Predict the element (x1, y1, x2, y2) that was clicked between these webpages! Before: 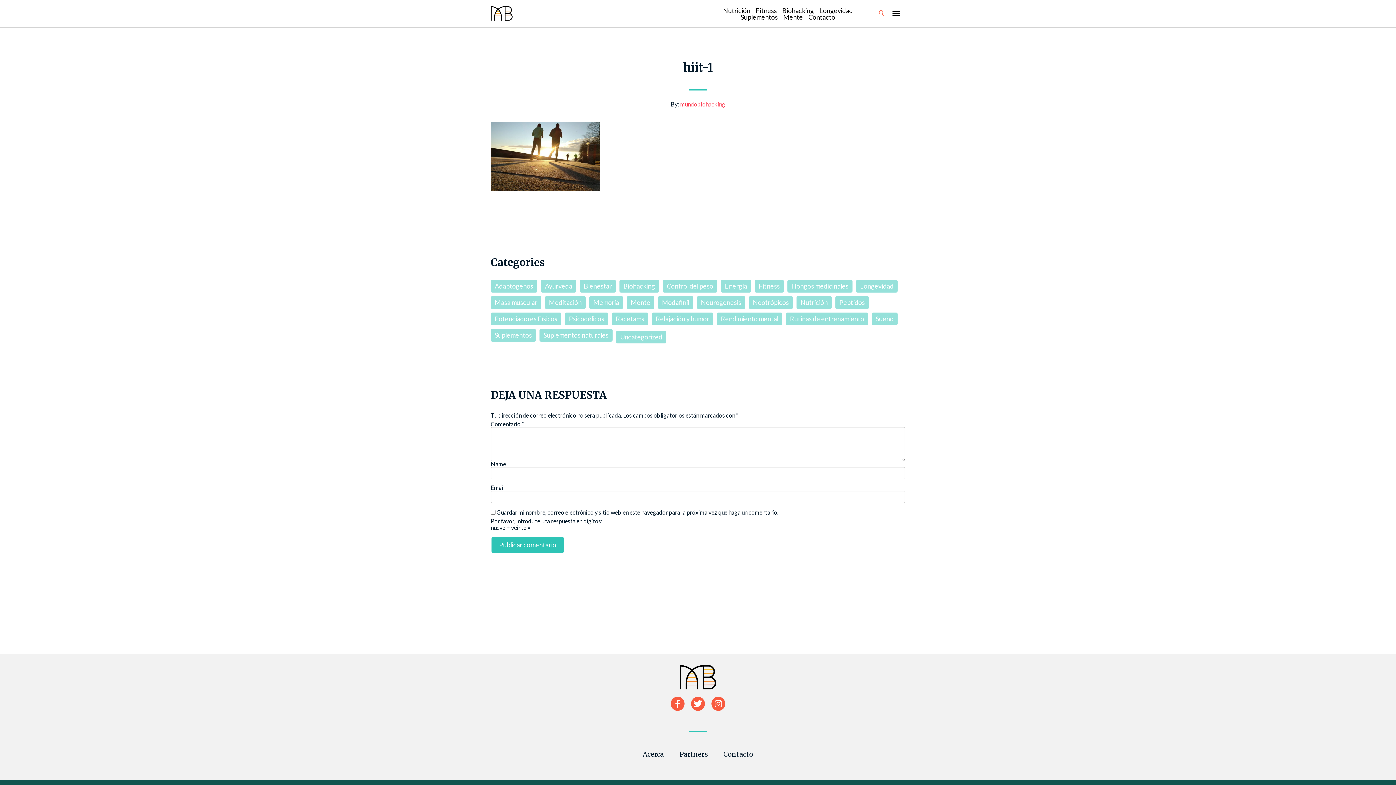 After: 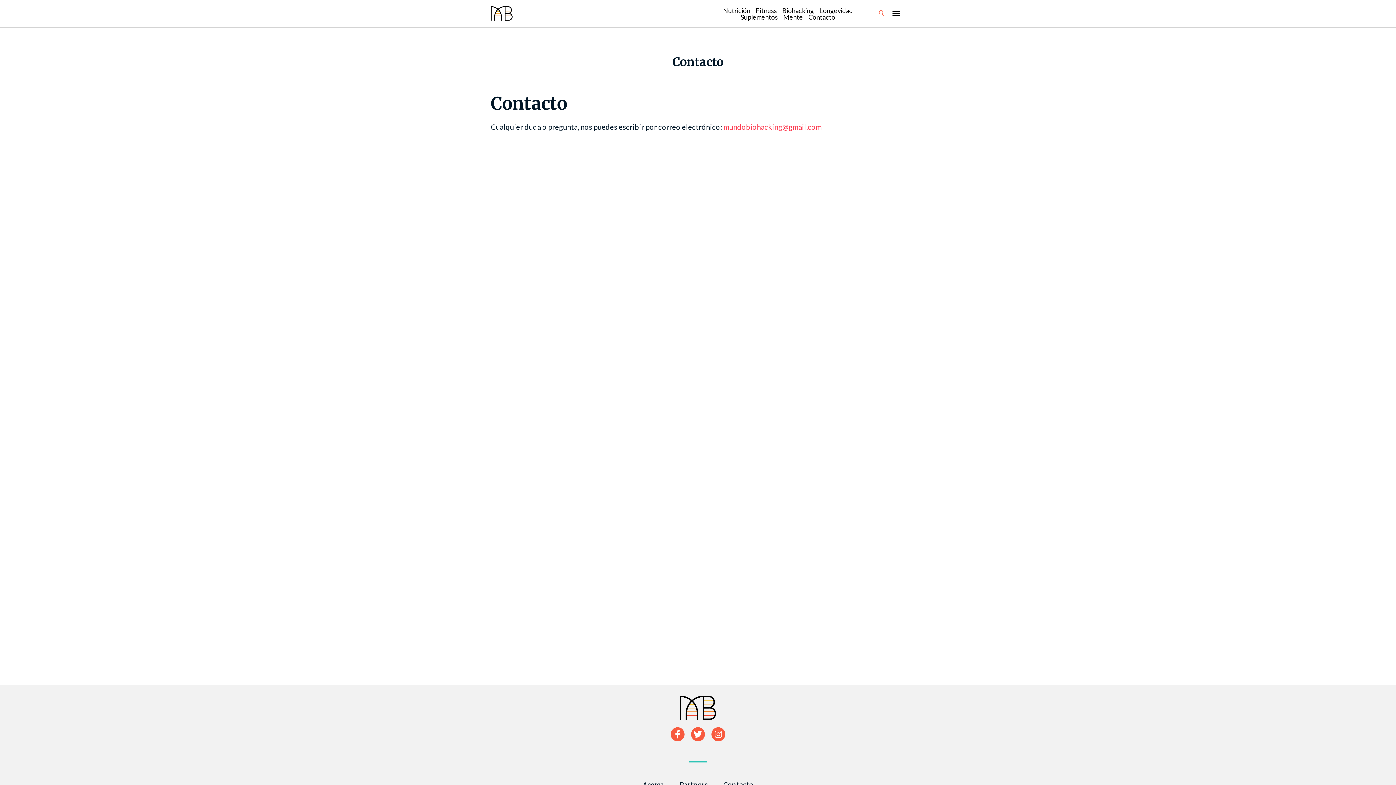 Action: label: Contacto bbox: (723, 750, 753, 758)